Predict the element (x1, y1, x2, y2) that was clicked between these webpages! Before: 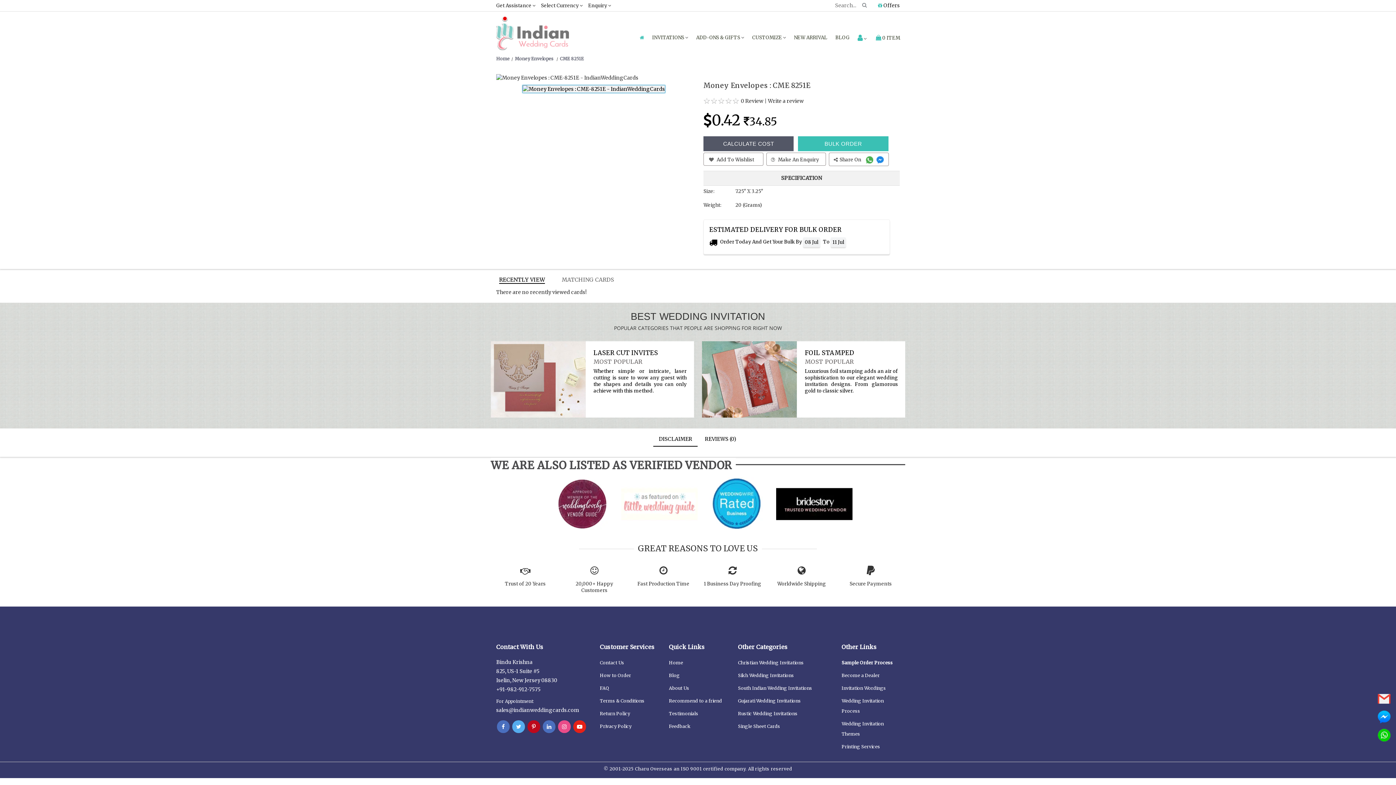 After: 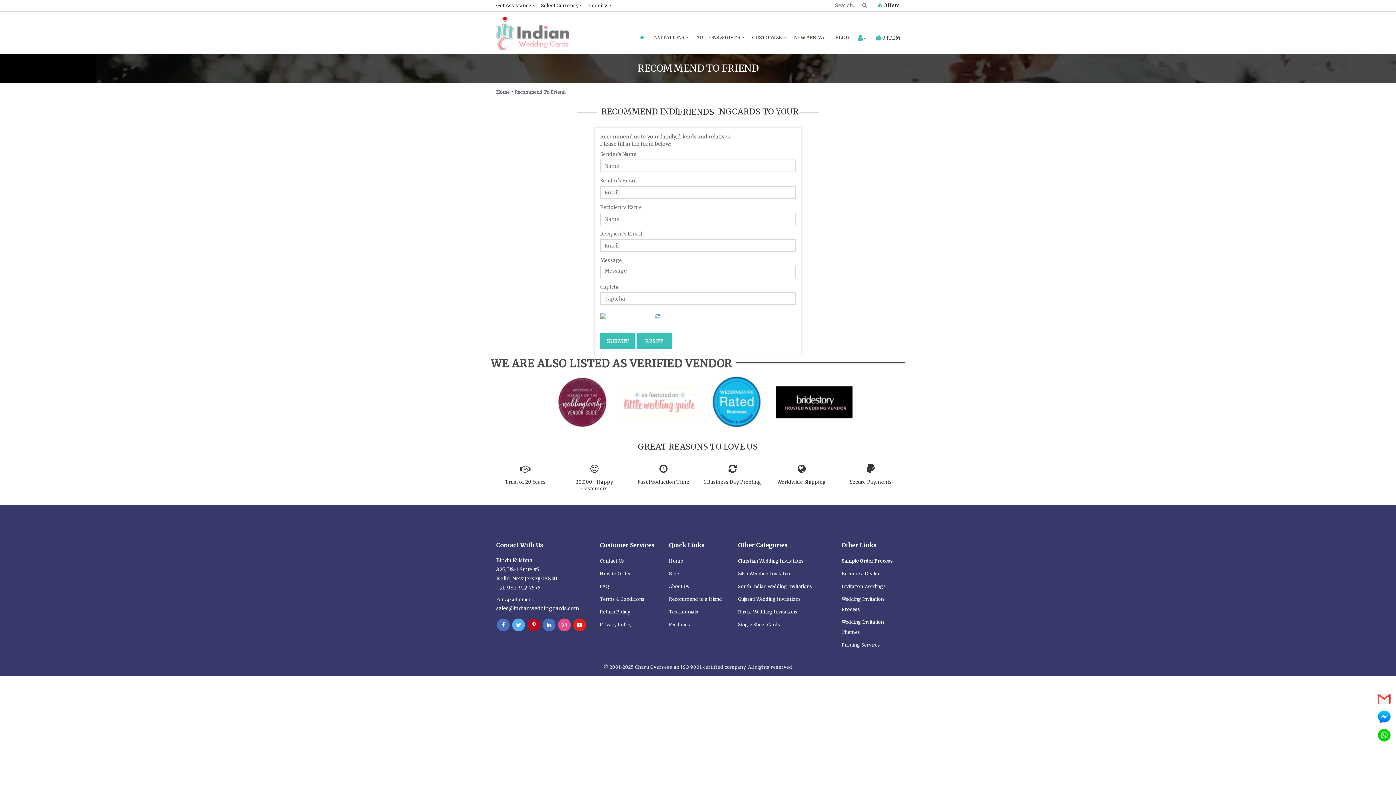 Action: label: Recommend to a friend bbox: (669, 698, 722, 704)